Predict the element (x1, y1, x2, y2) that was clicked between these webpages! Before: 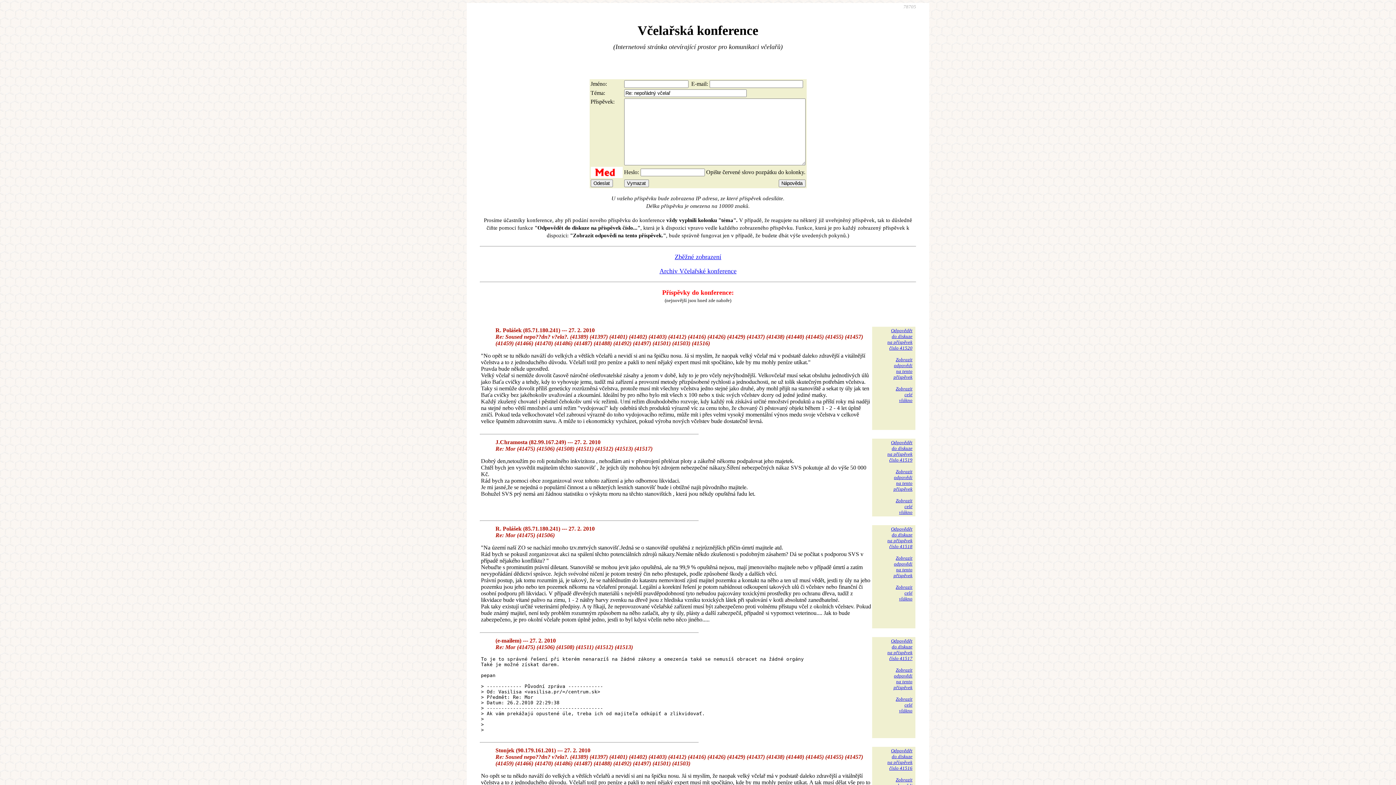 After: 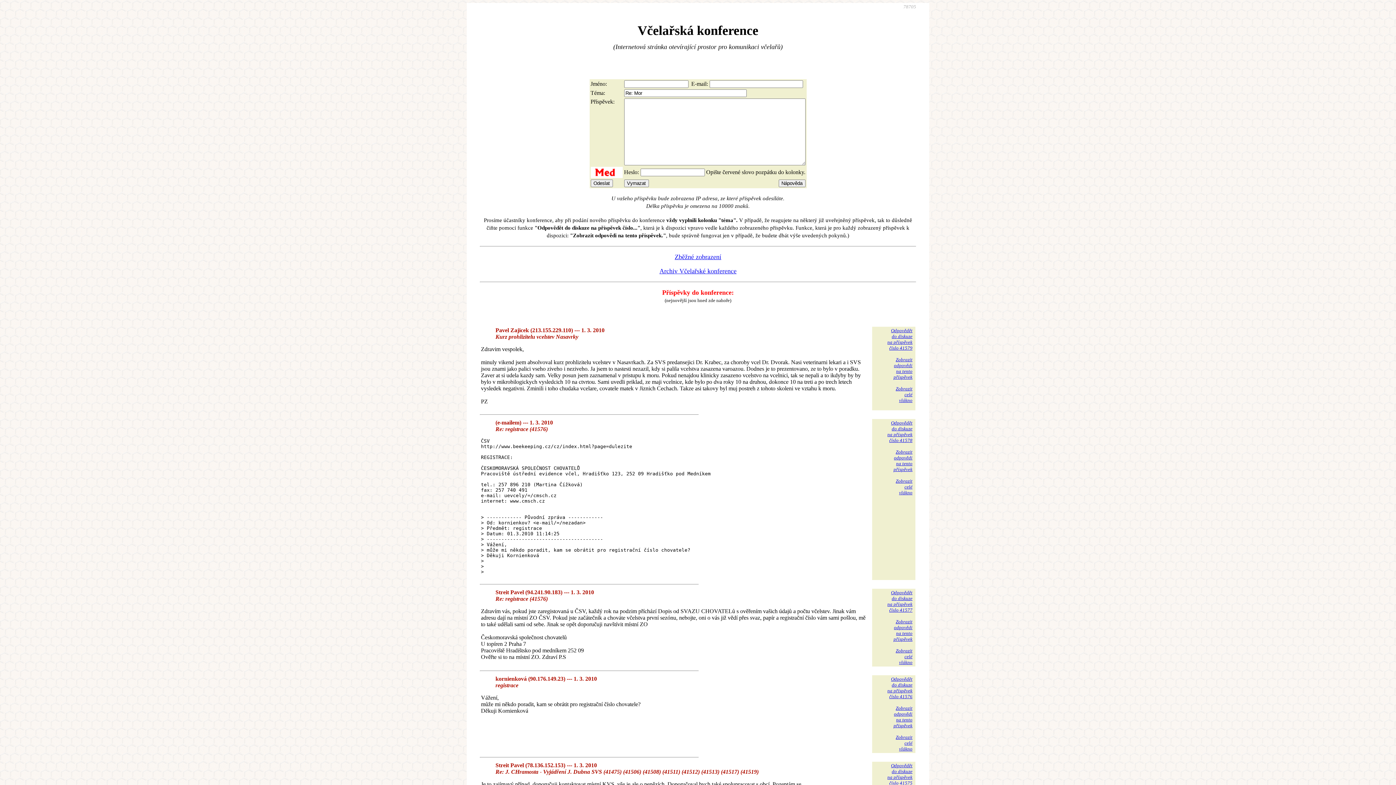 Action: bbox: (887, 440, 912, 462) label: Odpovědět
do diskuze
na příspěvek
číslo 41519